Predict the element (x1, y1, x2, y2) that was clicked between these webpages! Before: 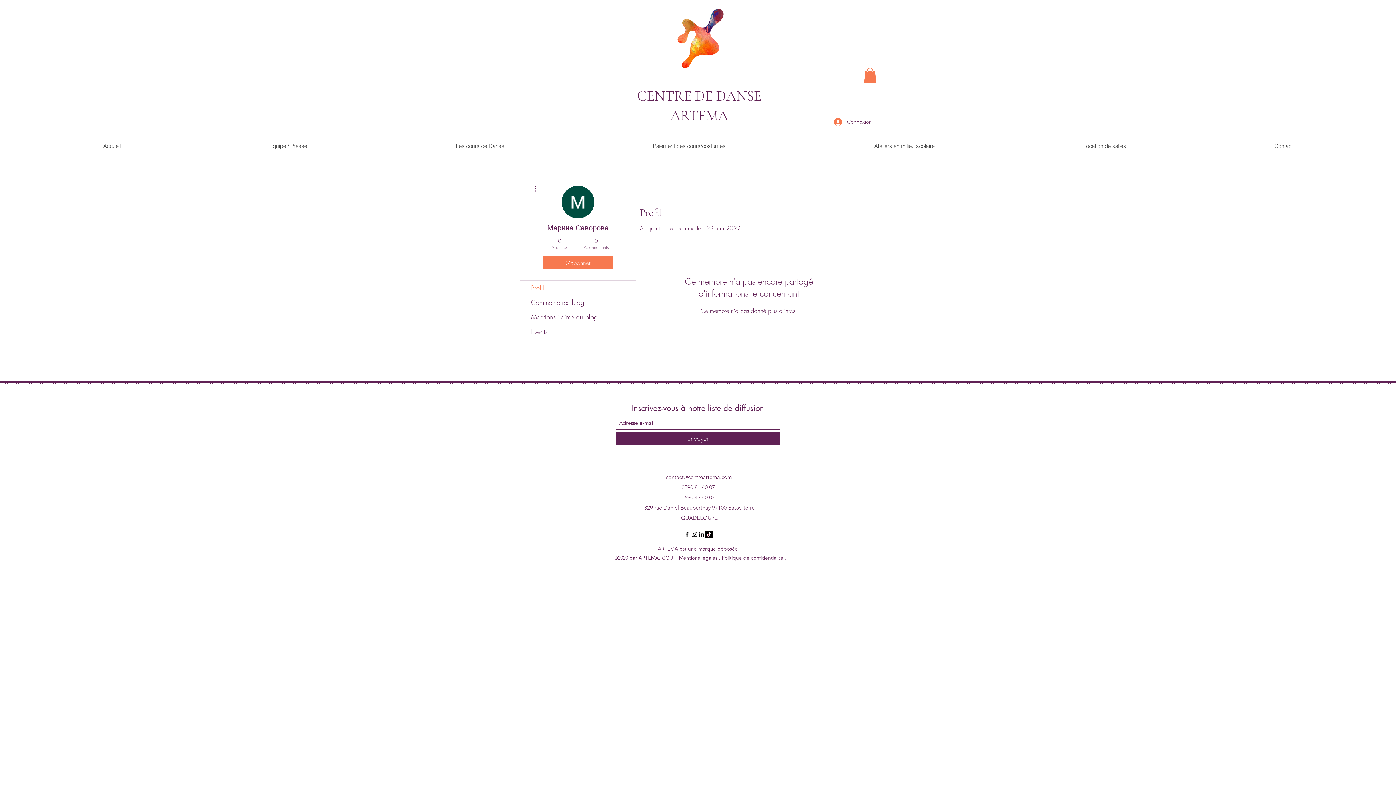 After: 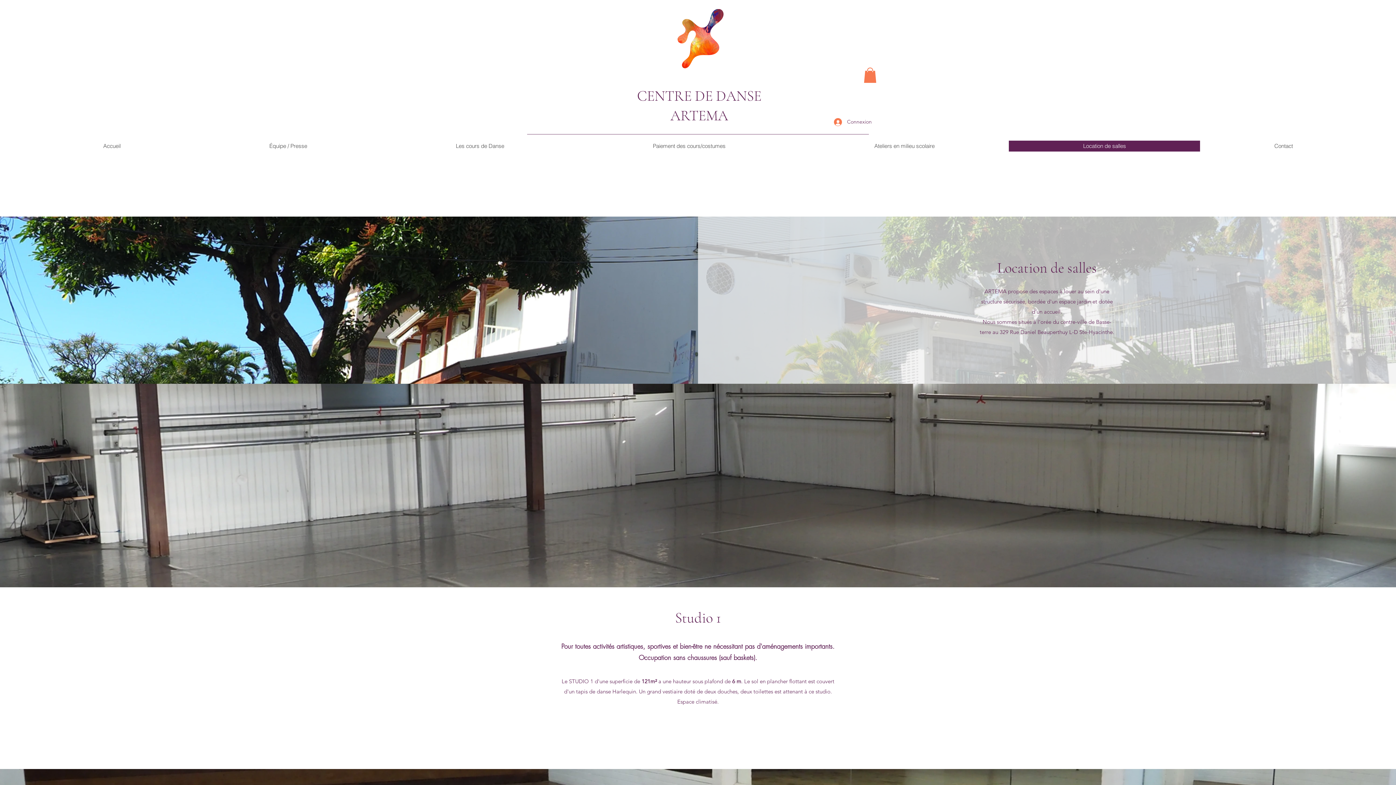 Action: bbox: (1009, 140, 1200, 151) label: Location de salles